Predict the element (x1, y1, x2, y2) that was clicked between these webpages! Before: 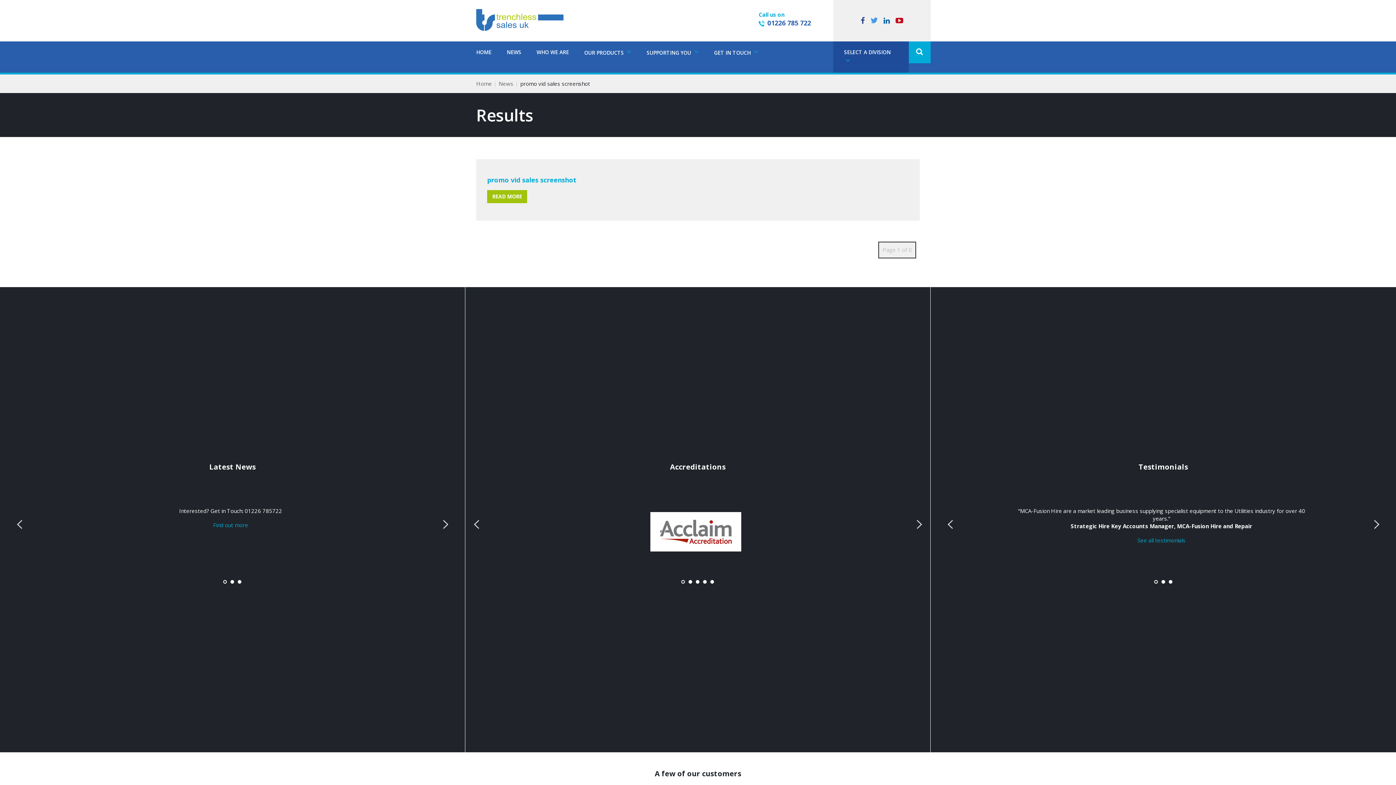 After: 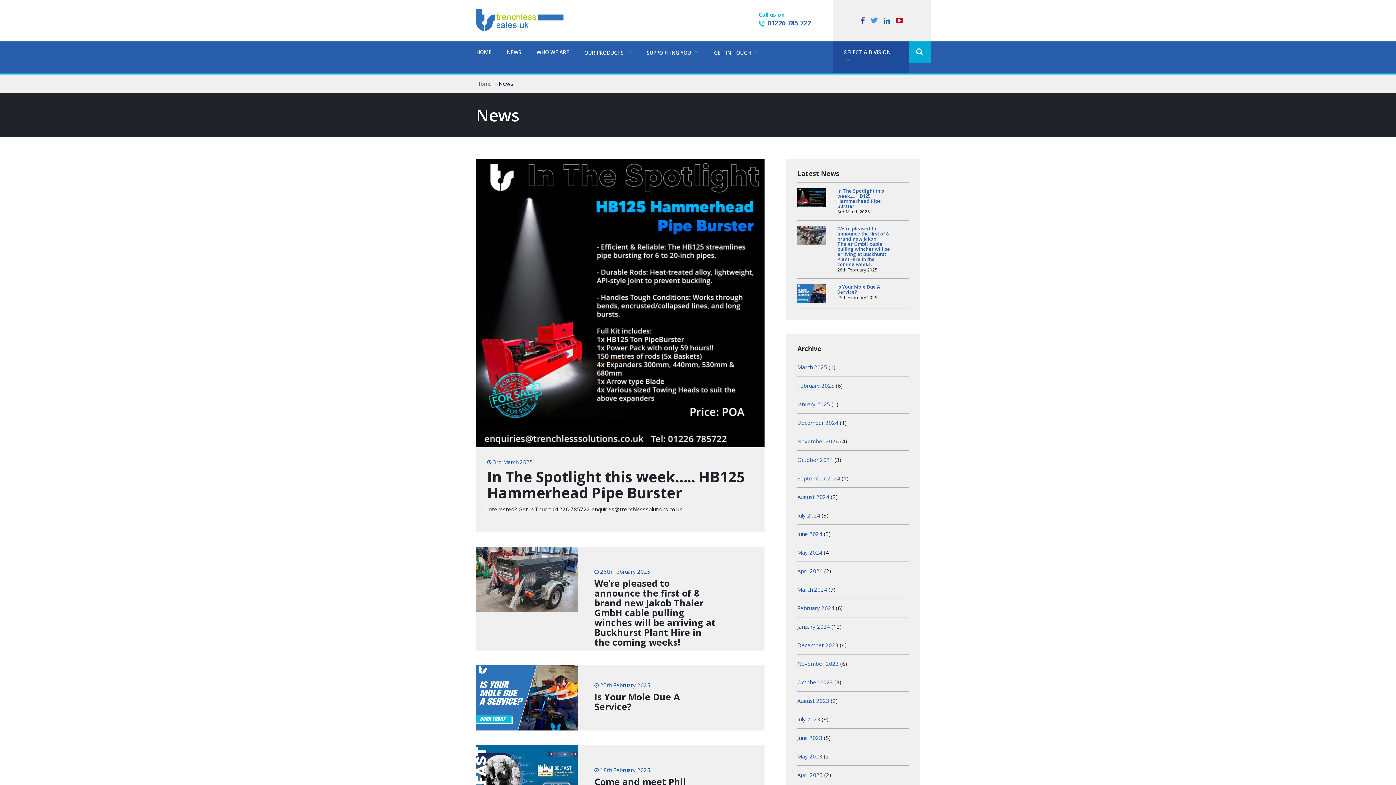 Action: bbox: (501, 41, 531, 63) label: NEWS